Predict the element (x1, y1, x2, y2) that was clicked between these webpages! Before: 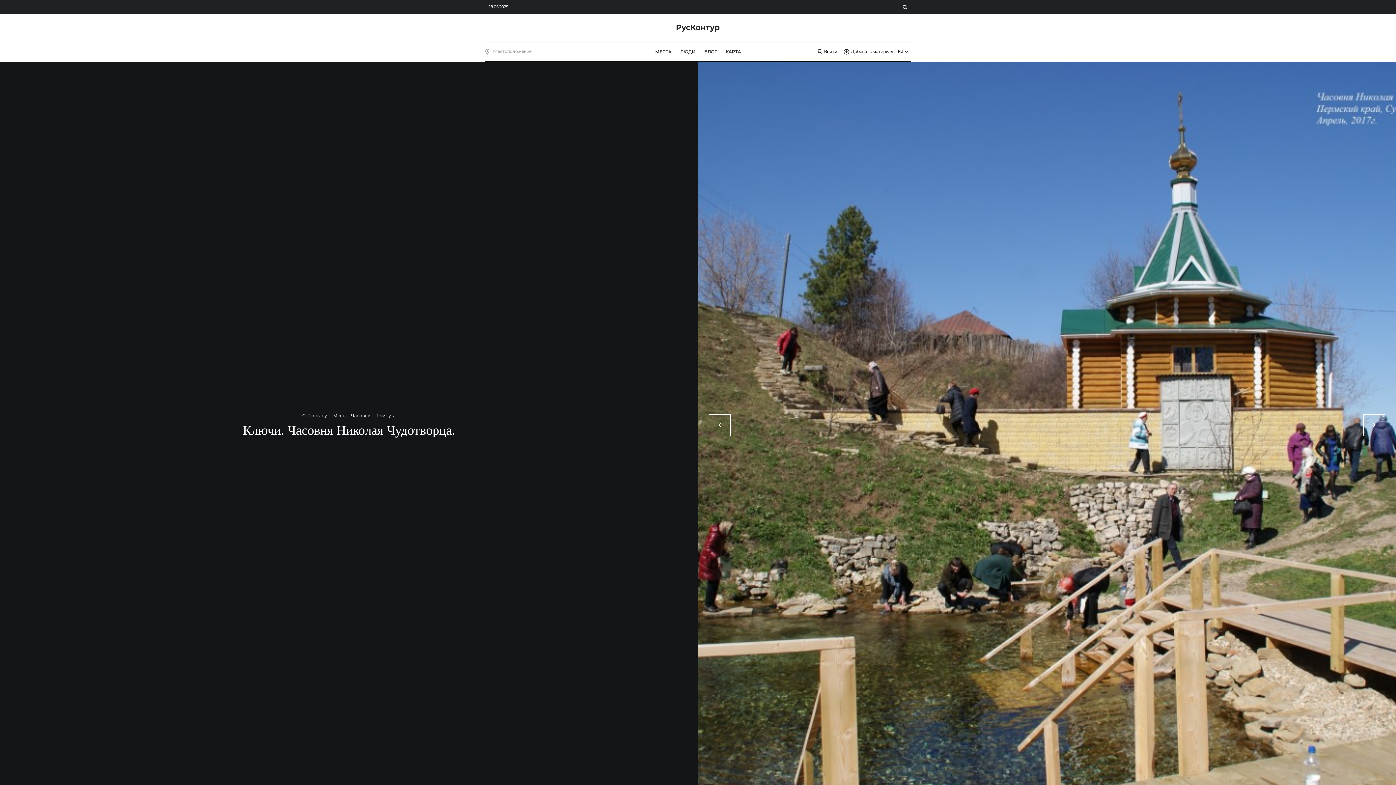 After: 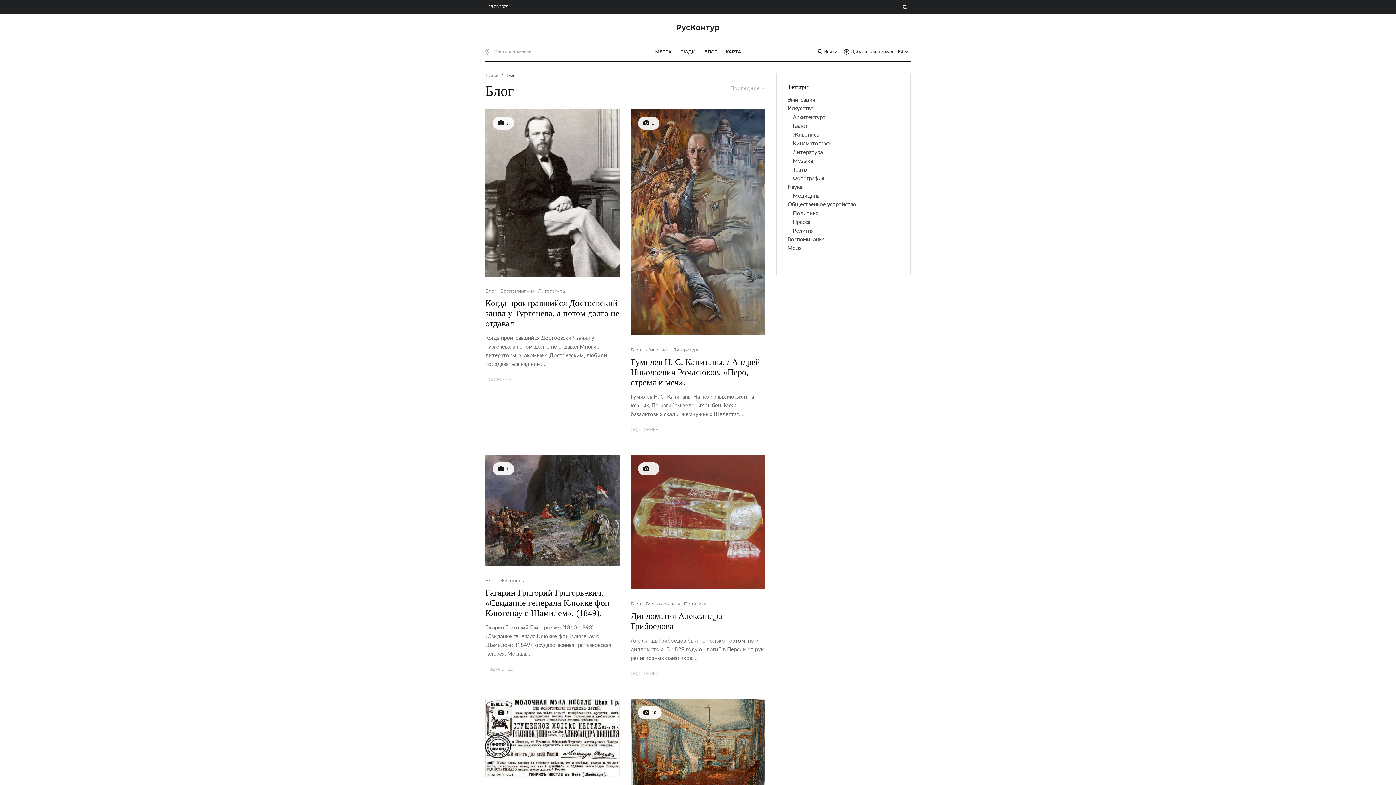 Action: label: БЛОГ bbox: (700, 42, 721, 60)